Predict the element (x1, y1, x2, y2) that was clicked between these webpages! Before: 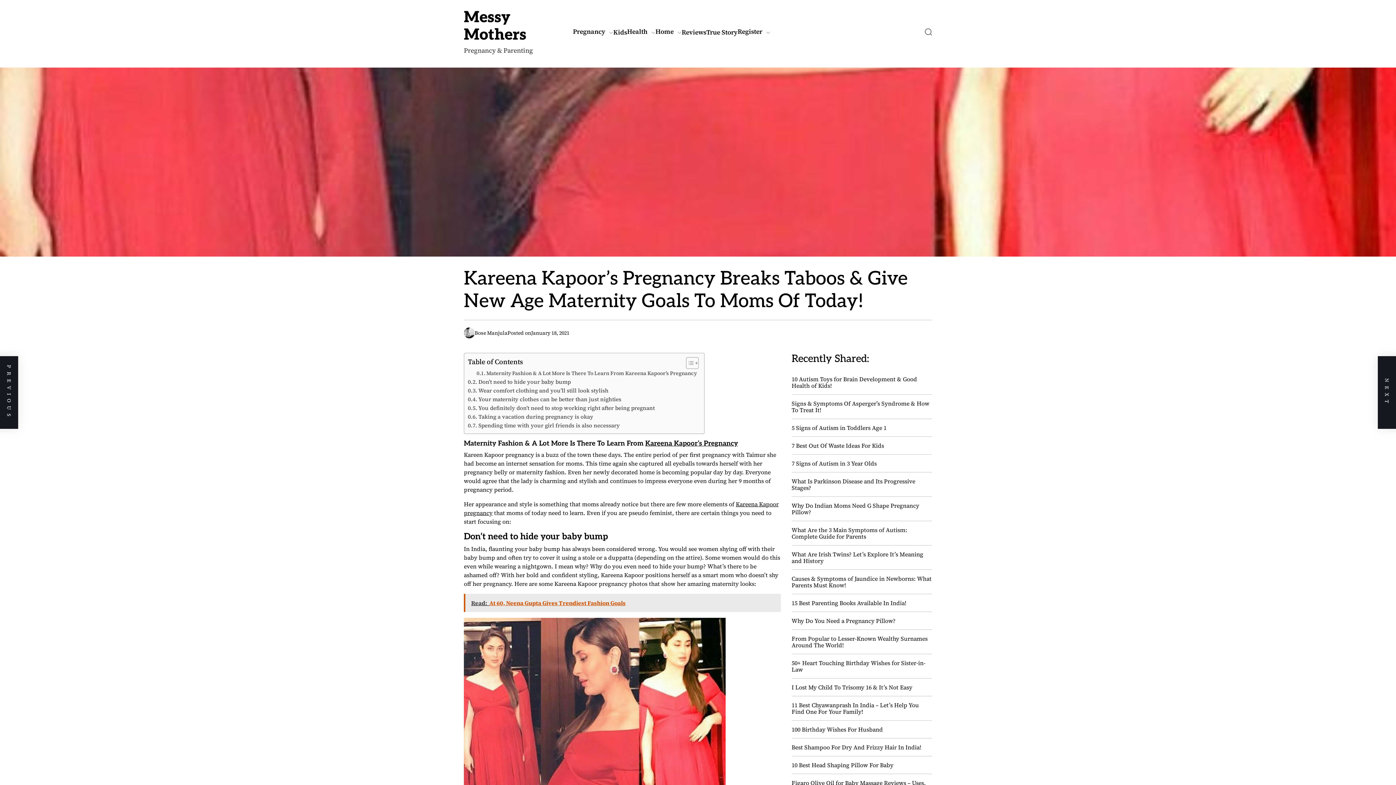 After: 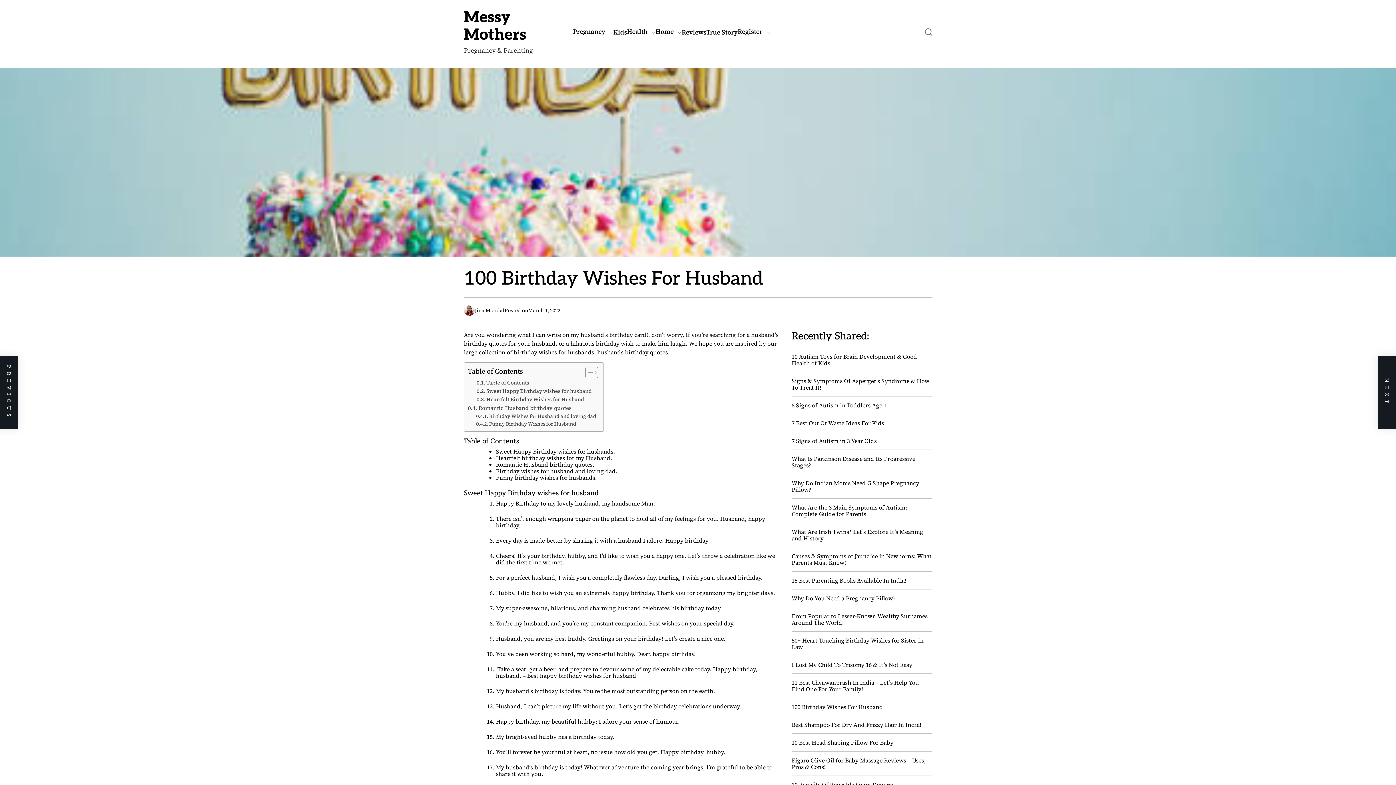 Action: bbox: (791, 725, 883, 733) label: 100 Birthday Wishes For Husband